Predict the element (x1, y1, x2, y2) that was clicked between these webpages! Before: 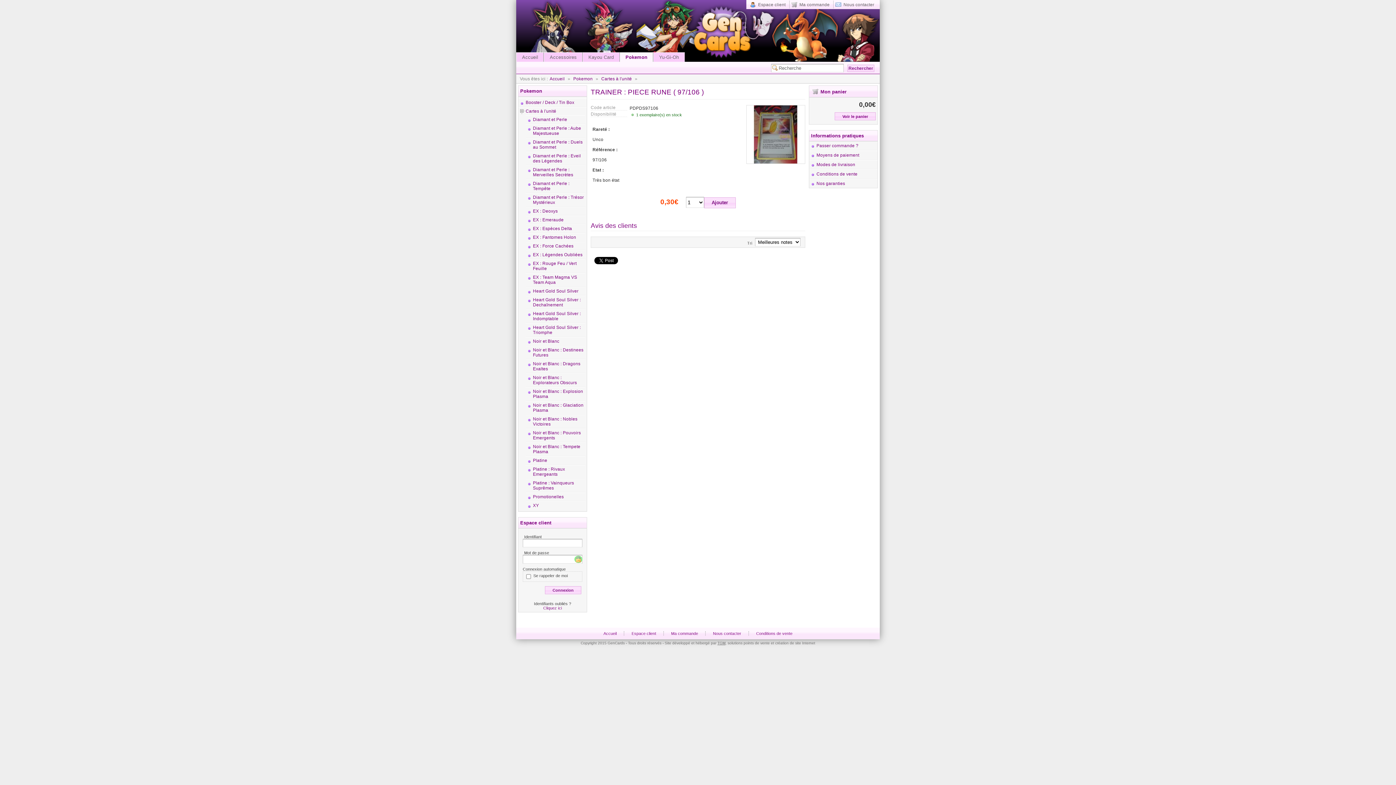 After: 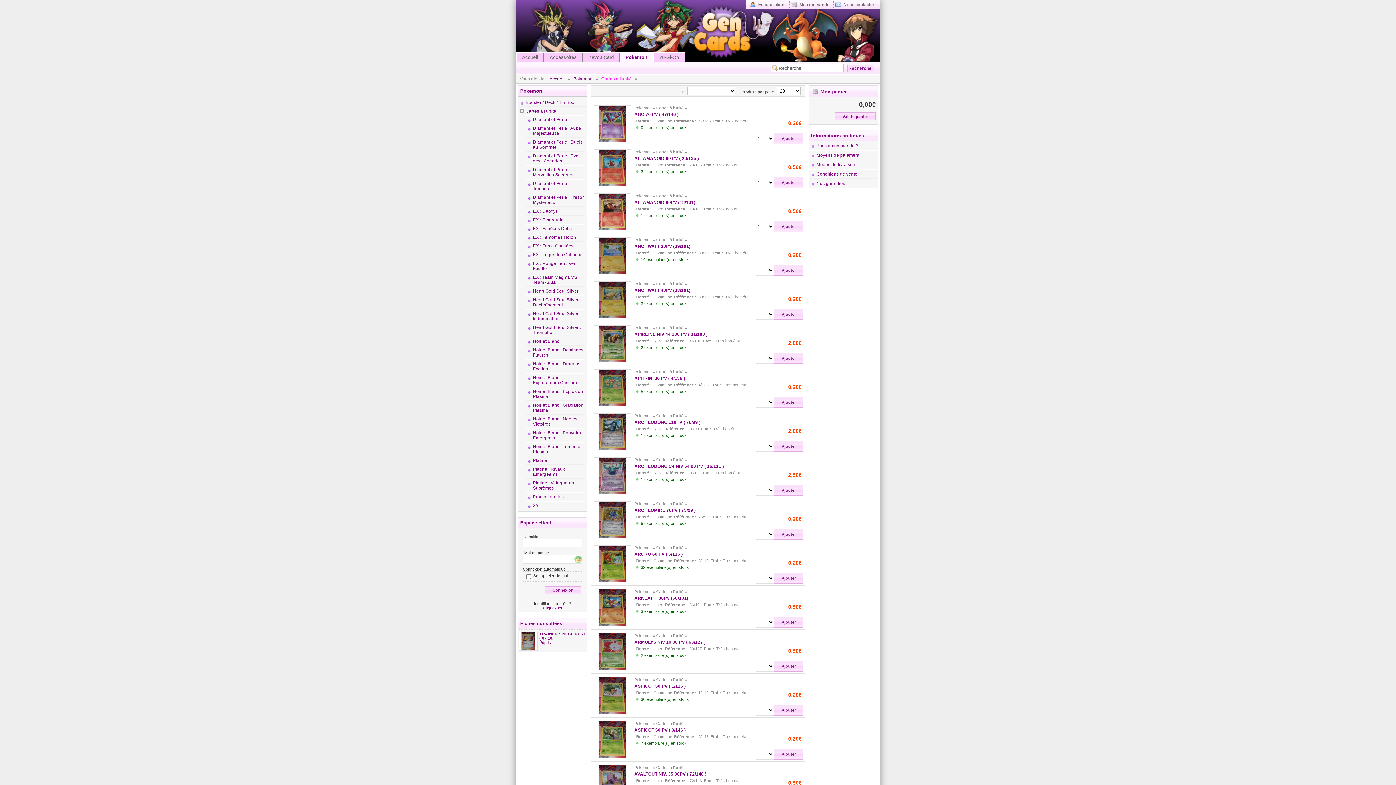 Action: bbox: (599, 76, 633, 81) label: Cartes à l'unité